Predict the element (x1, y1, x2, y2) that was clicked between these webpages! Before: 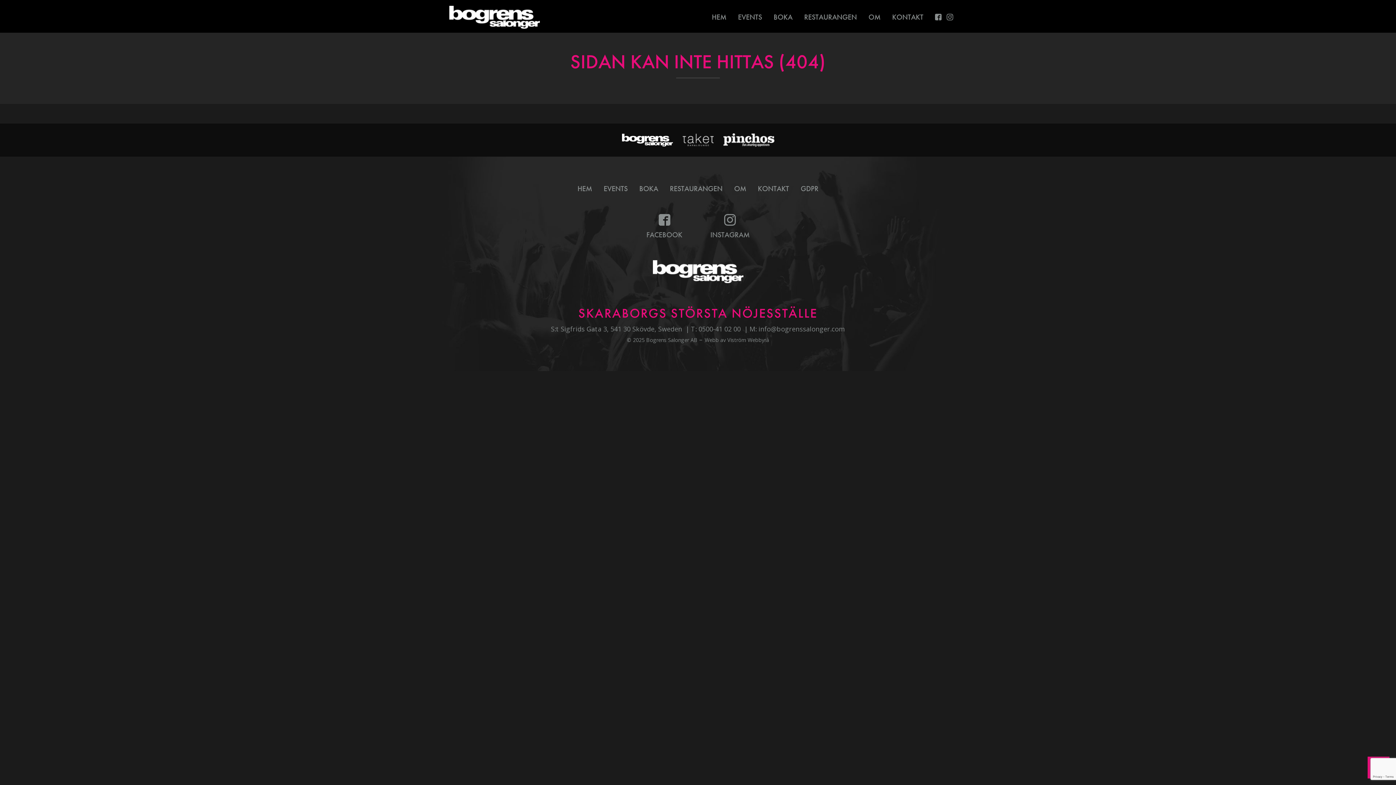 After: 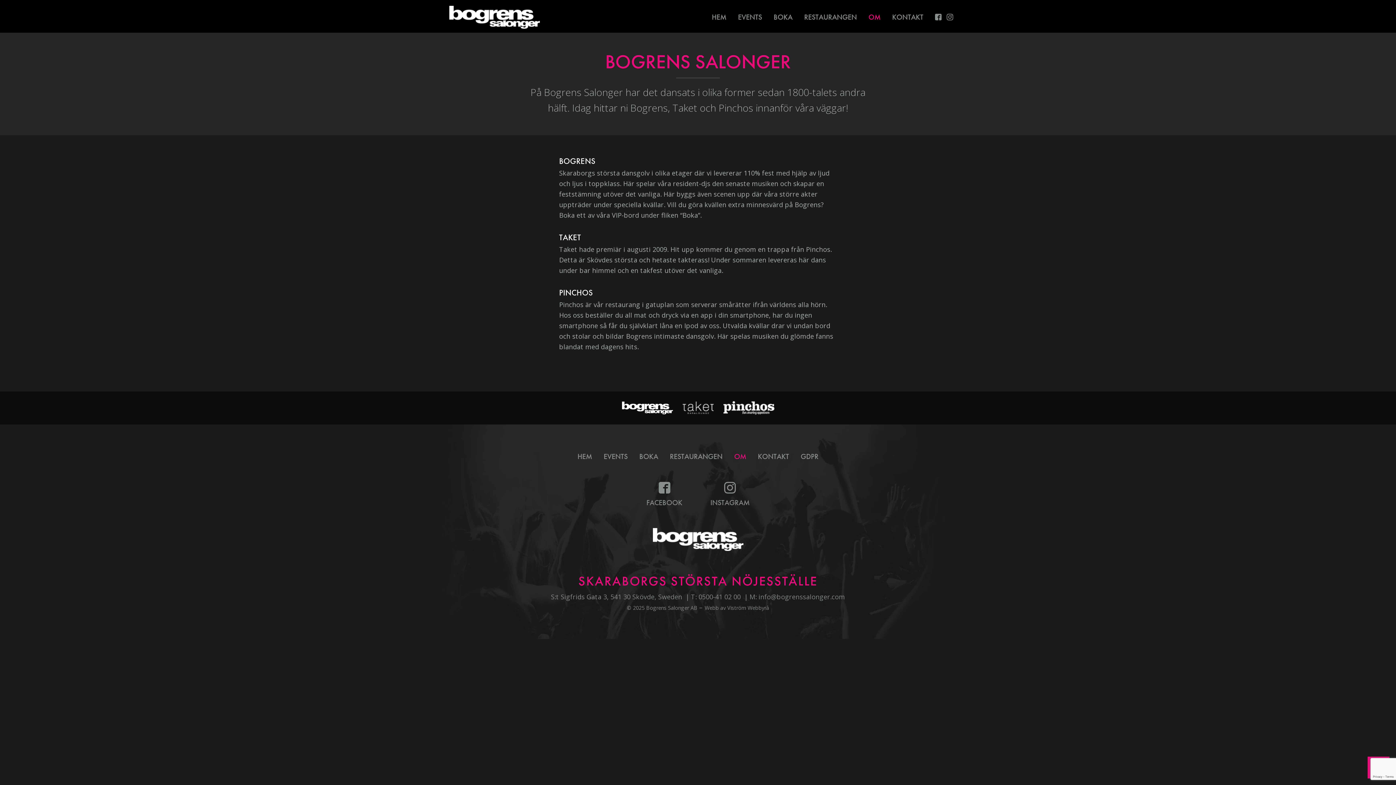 Action: label: OM bbox: (734, 183, 746, 193)